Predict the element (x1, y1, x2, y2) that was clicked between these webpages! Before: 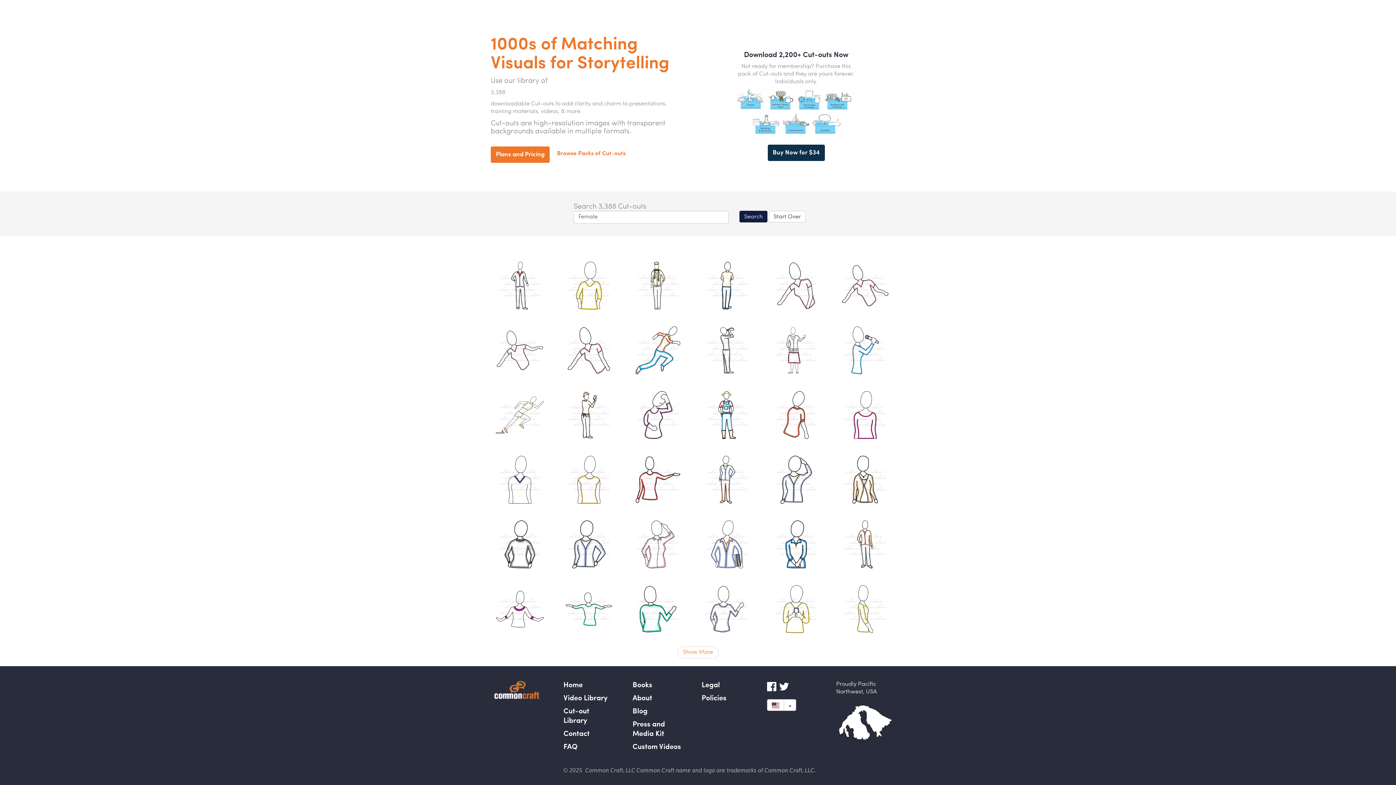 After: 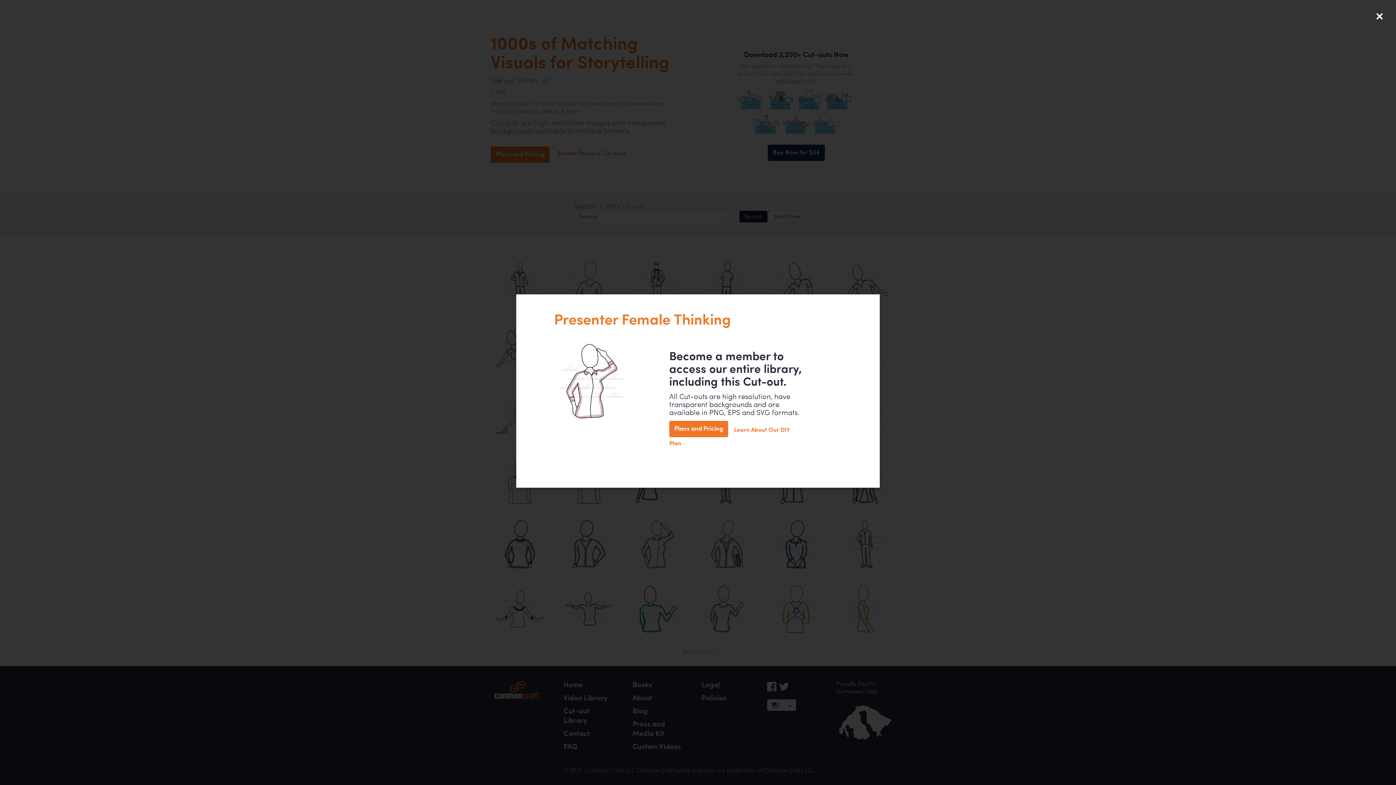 Action: bbox: (629, 517, 687, 571)